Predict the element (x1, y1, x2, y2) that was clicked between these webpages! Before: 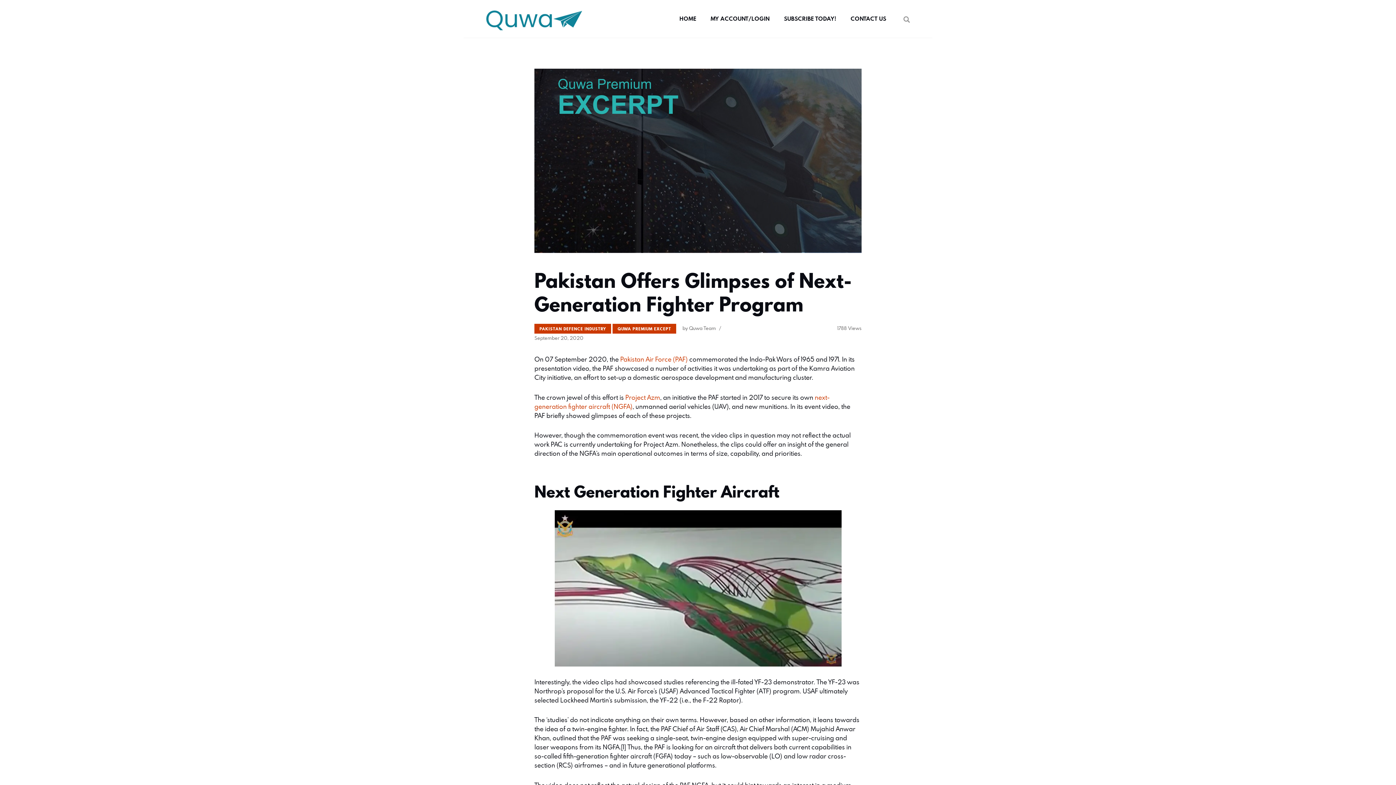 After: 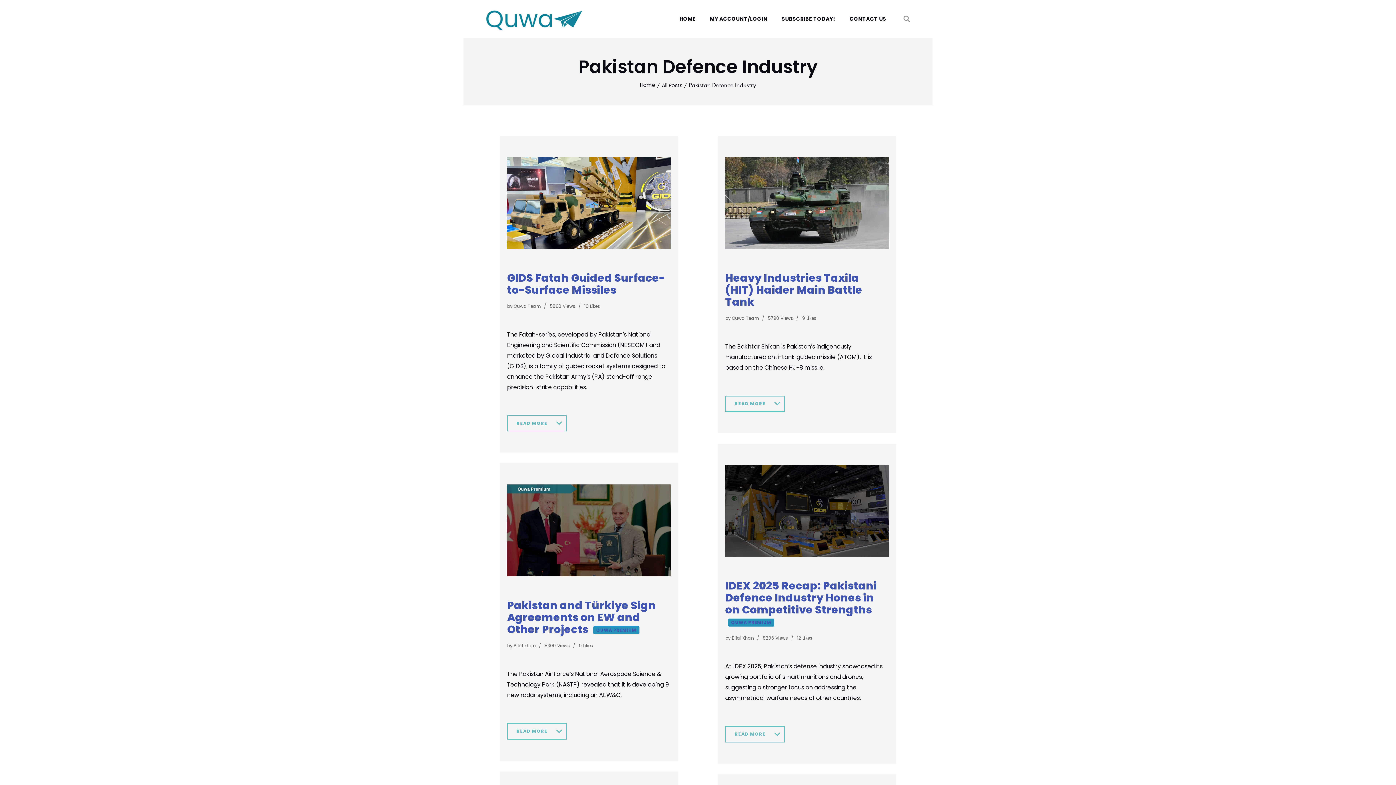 Action: bbox: (534, 324, 611, 333) label: PAKISTAN DEFENCE INDUSTRY